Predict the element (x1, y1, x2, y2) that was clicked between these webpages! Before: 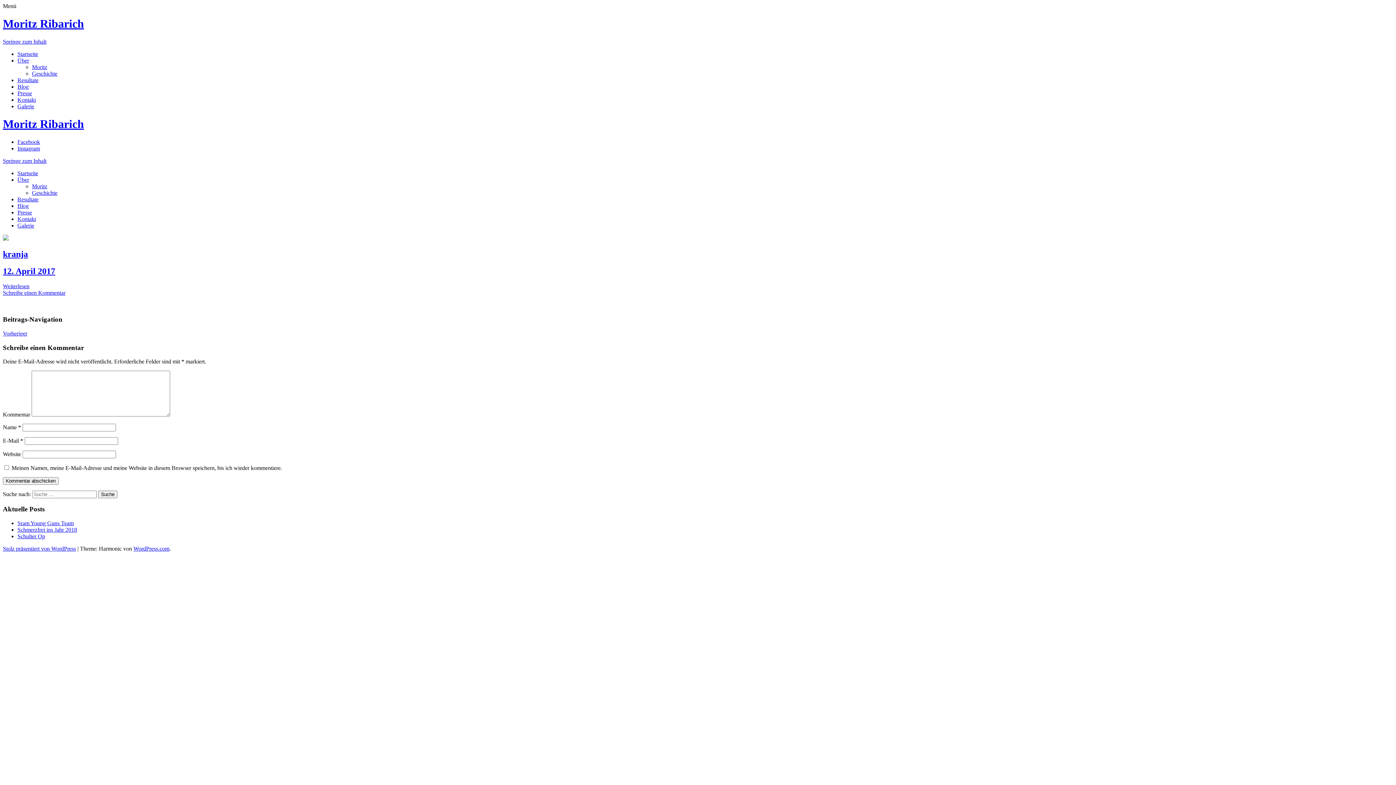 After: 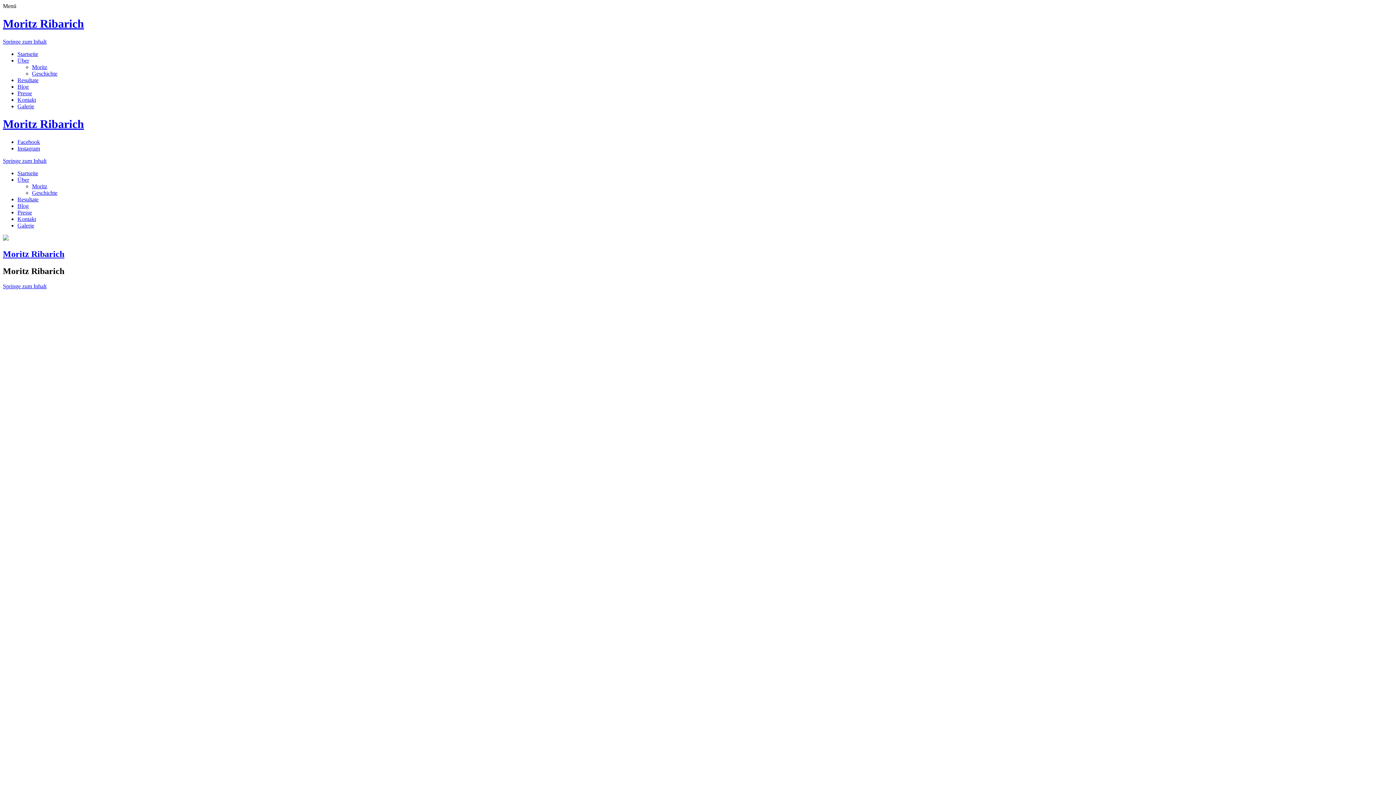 Action: label: Moritz Ribarich bbox: (2, 17, 84, 30)